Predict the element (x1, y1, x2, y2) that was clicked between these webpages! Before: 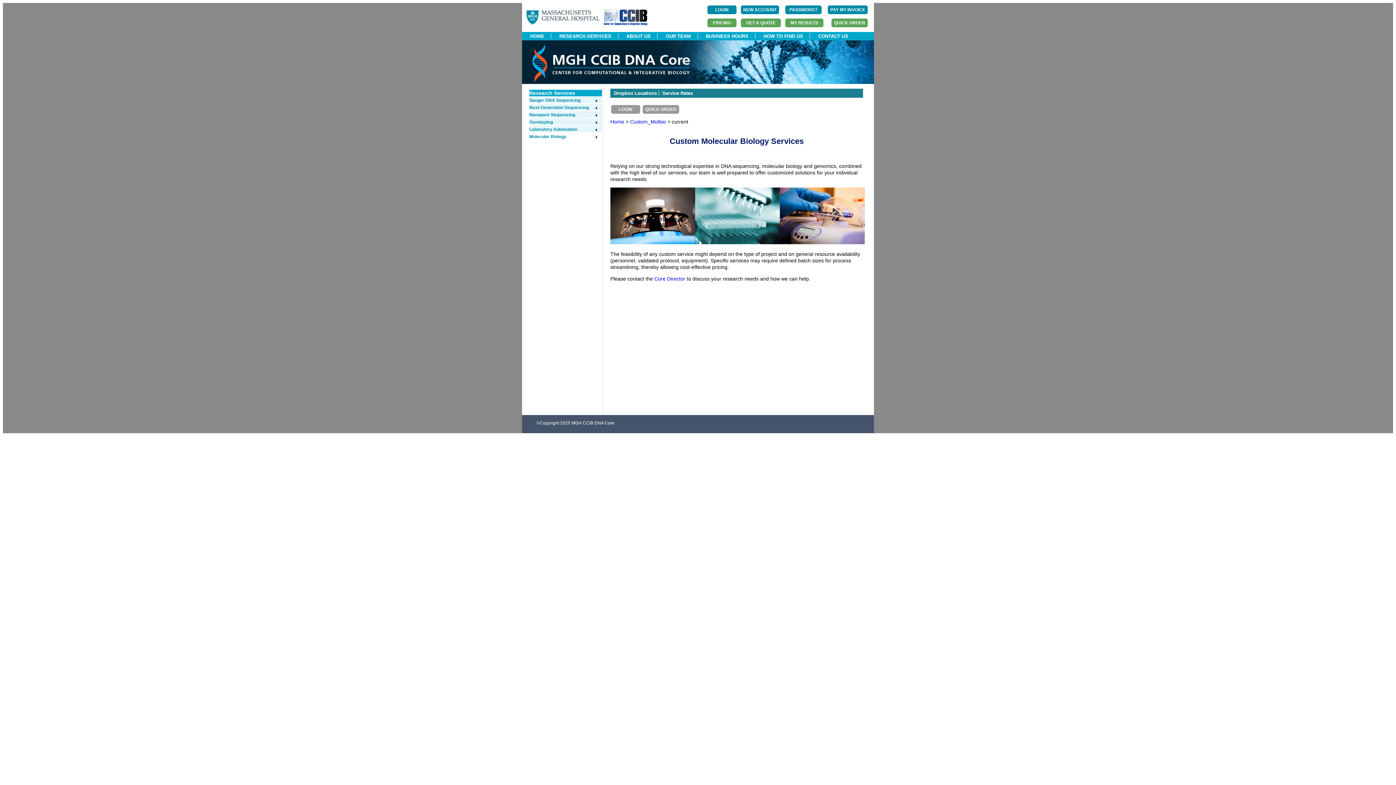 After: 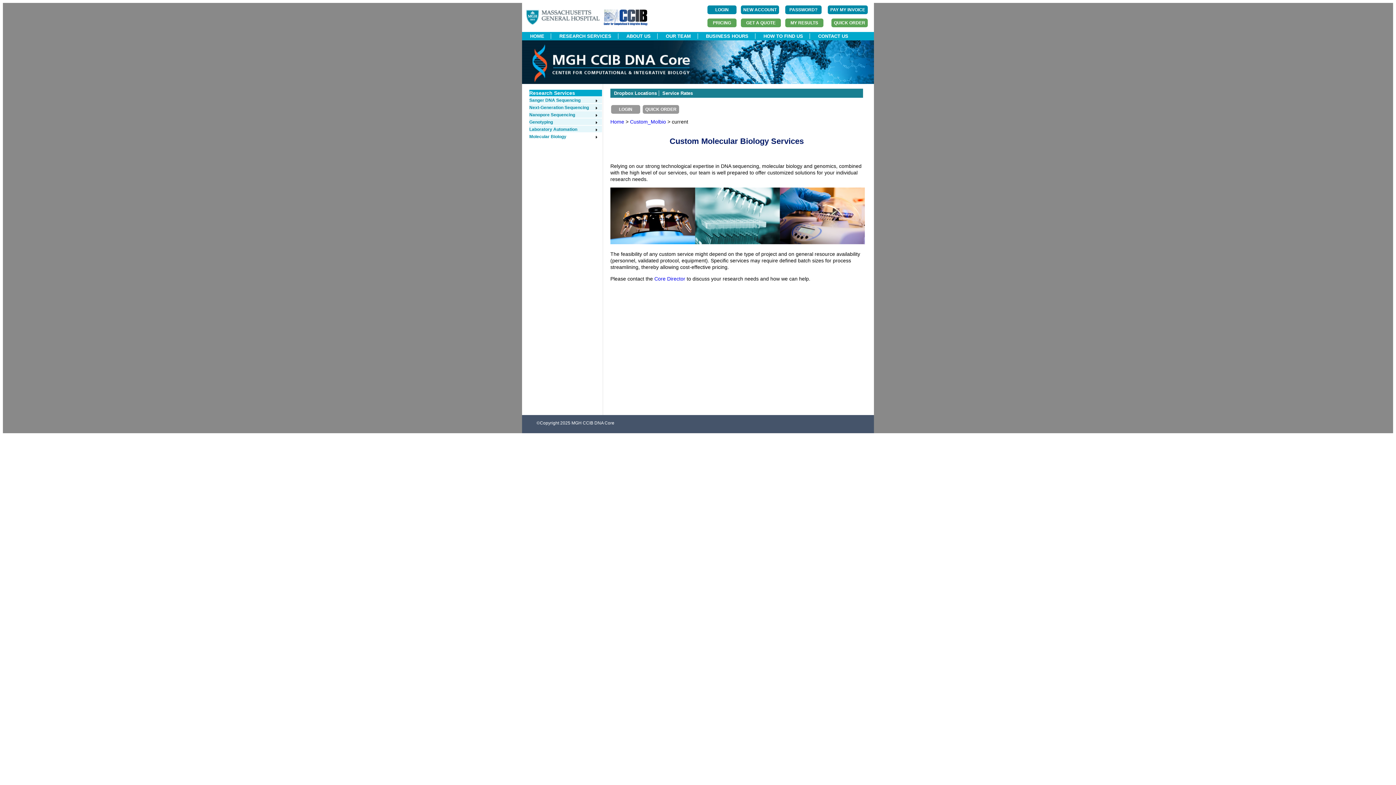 Action: label: Custom_Molbio  bbox: (630, 118, 667, 124)